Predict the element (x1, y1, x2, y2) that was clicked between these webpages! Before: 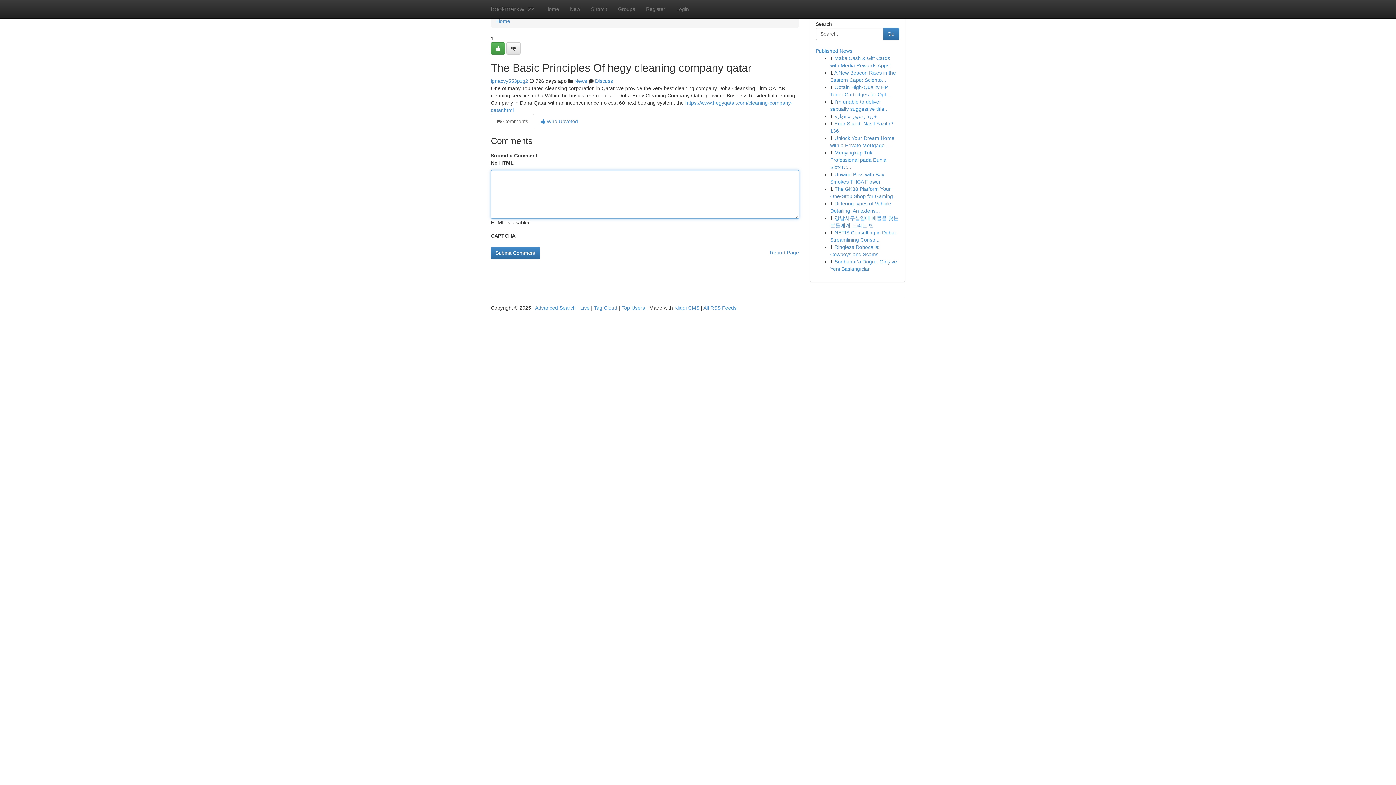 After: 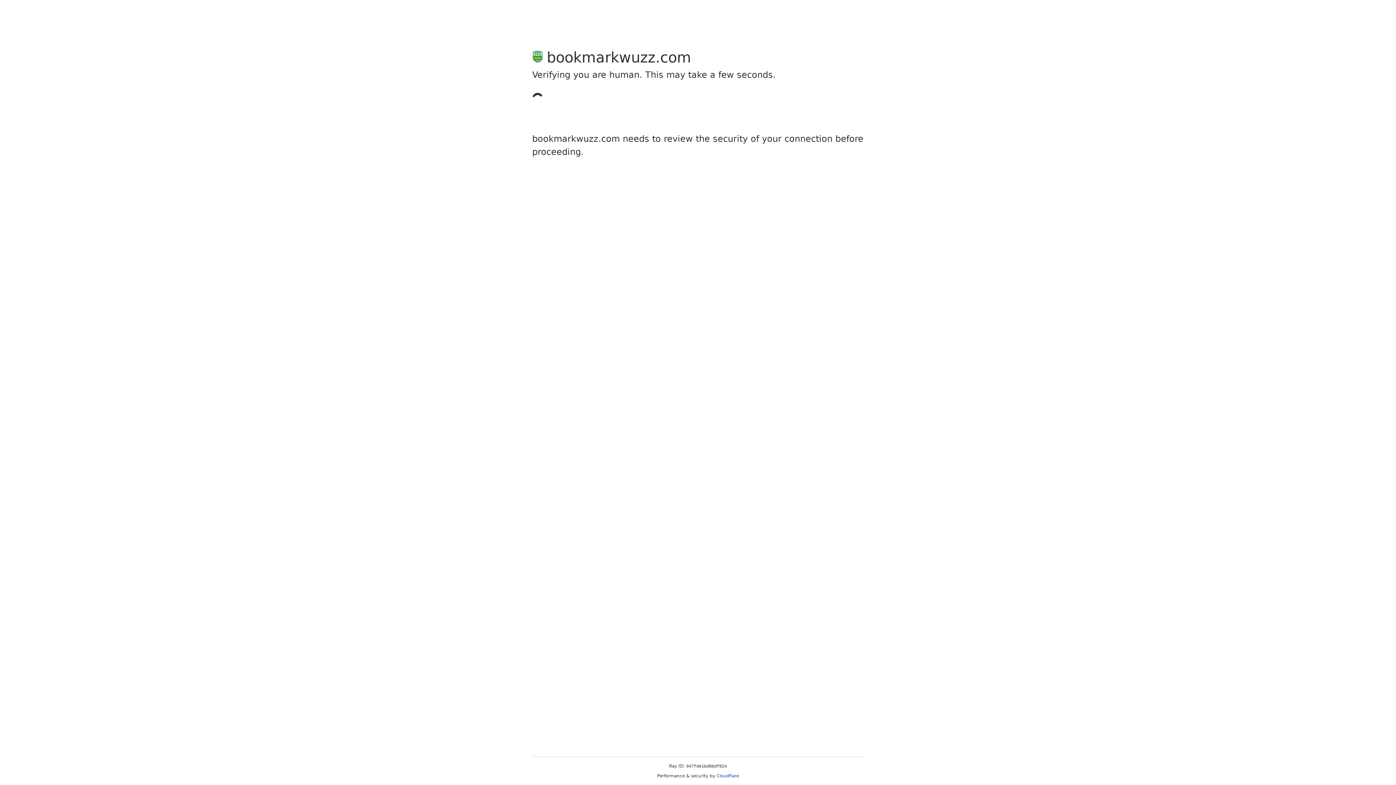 Action: label: Submit bbox: (585, 0, 612, 18)